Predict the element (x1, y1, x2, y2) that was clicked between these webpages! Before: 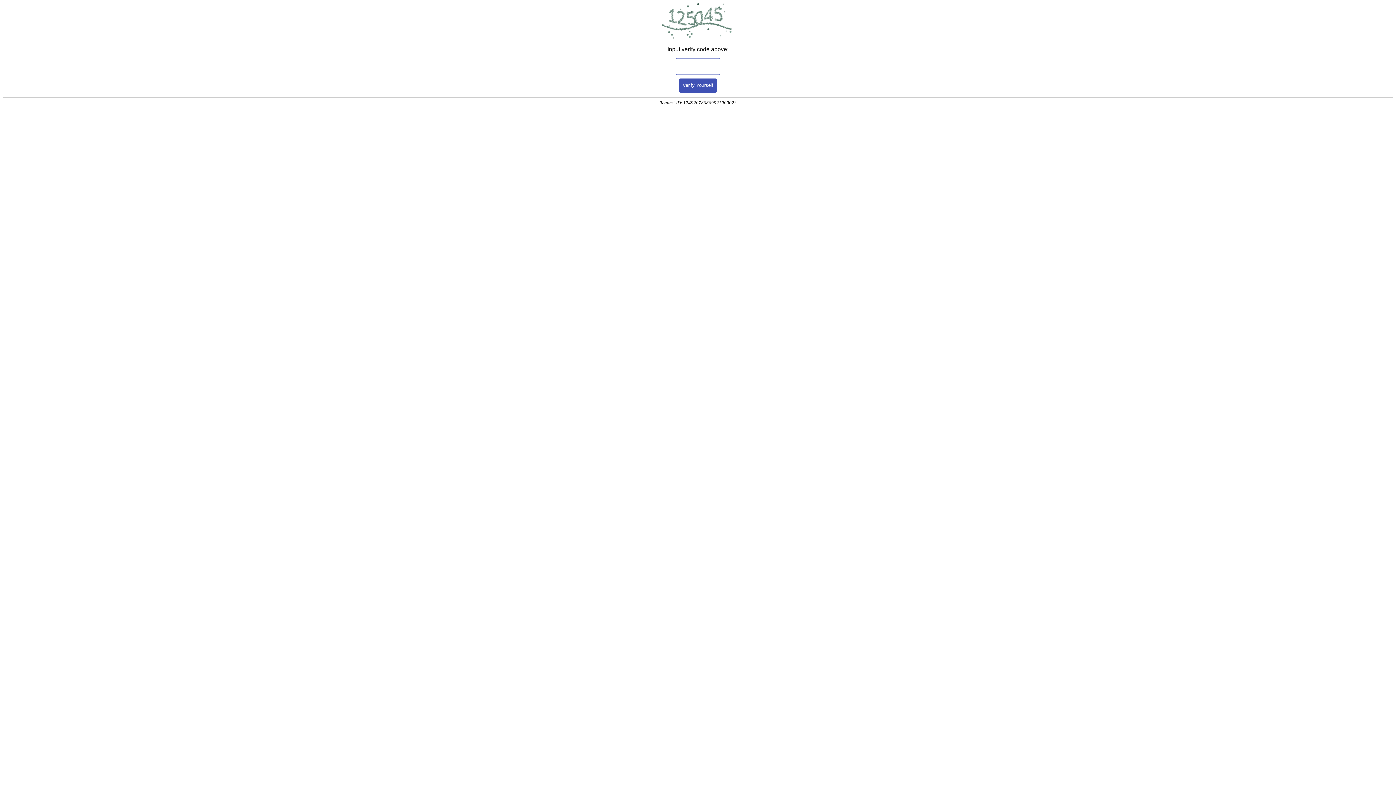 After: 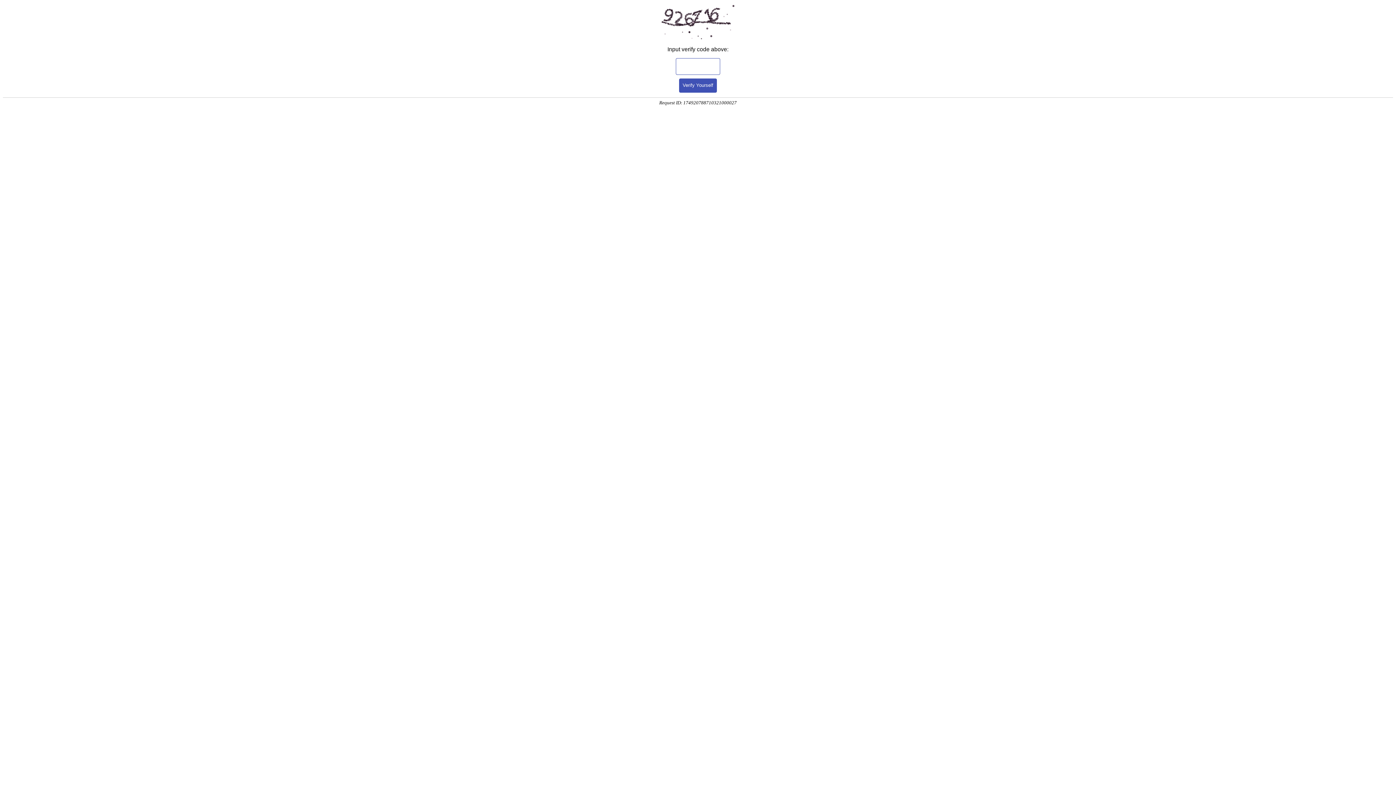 Action: label: Verify Yourself bbox: (679, 78, 717, 92)